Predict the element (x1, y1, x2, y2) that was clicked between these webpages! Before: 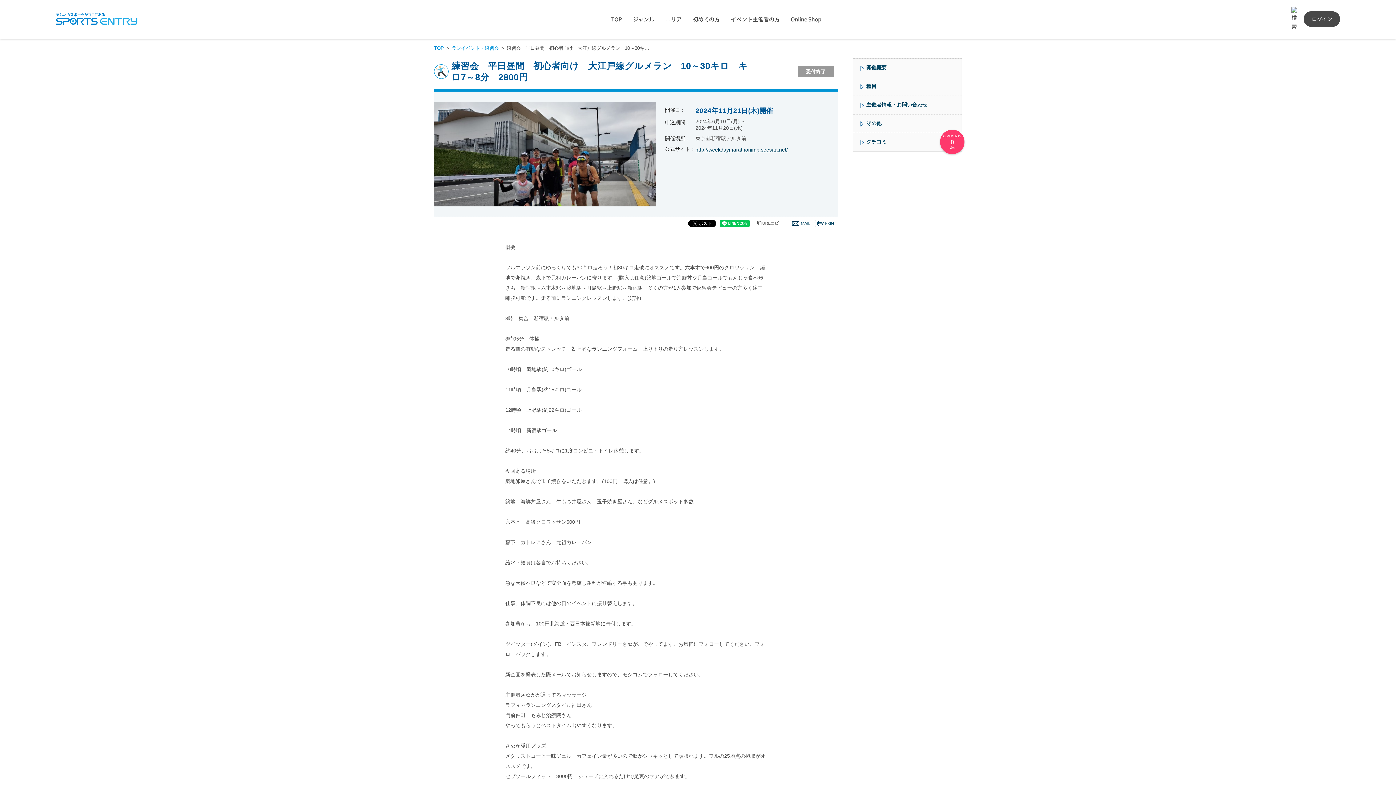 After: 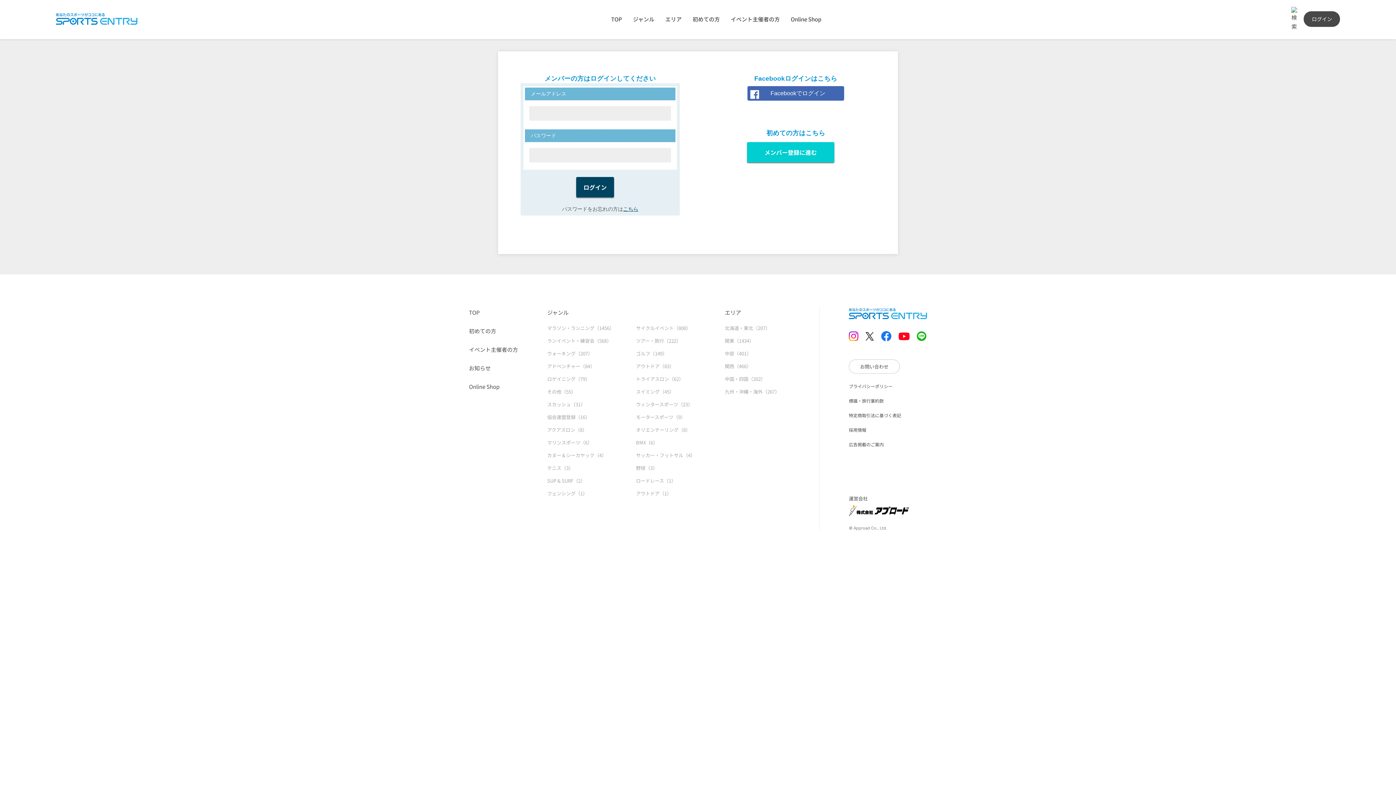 Action: label: ログイン bbox: (1304, 11, 1340, 26)